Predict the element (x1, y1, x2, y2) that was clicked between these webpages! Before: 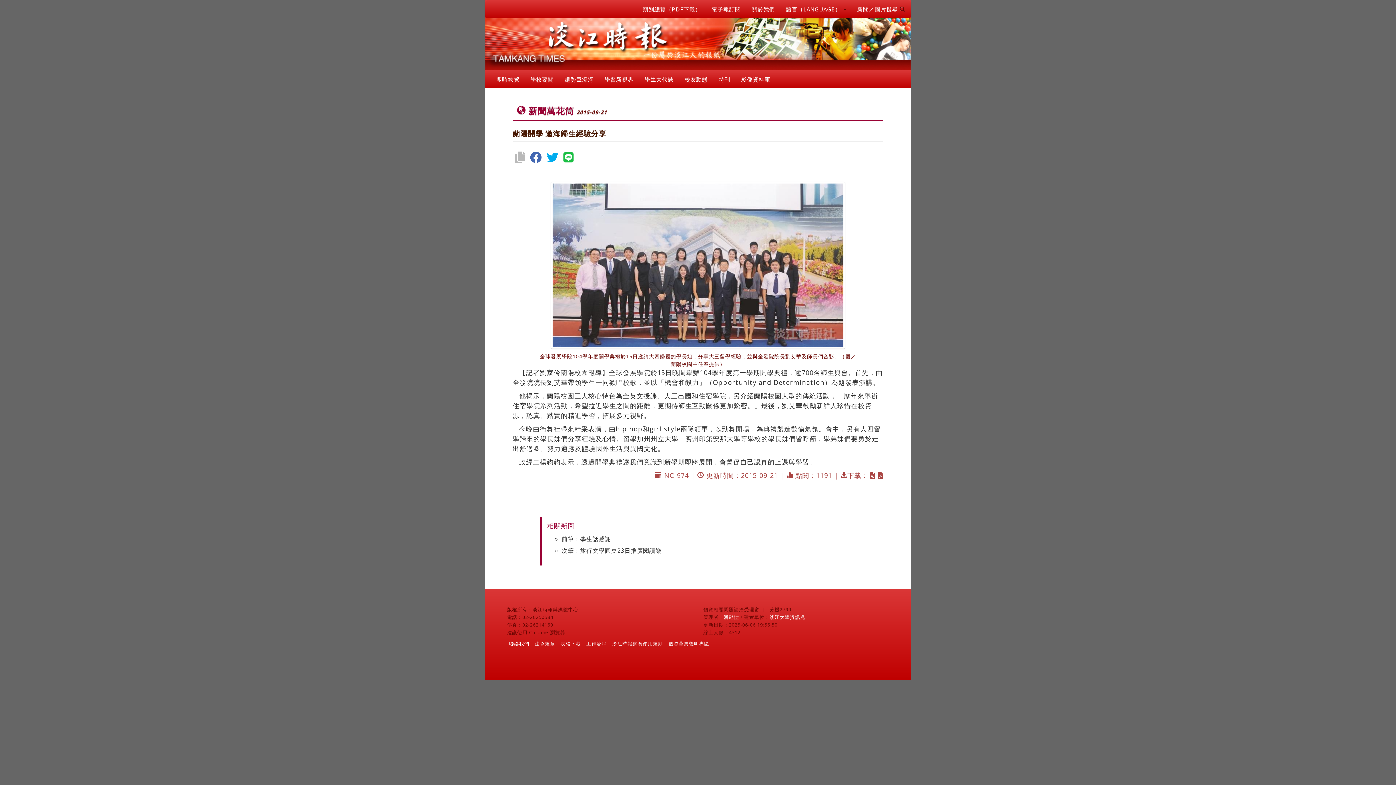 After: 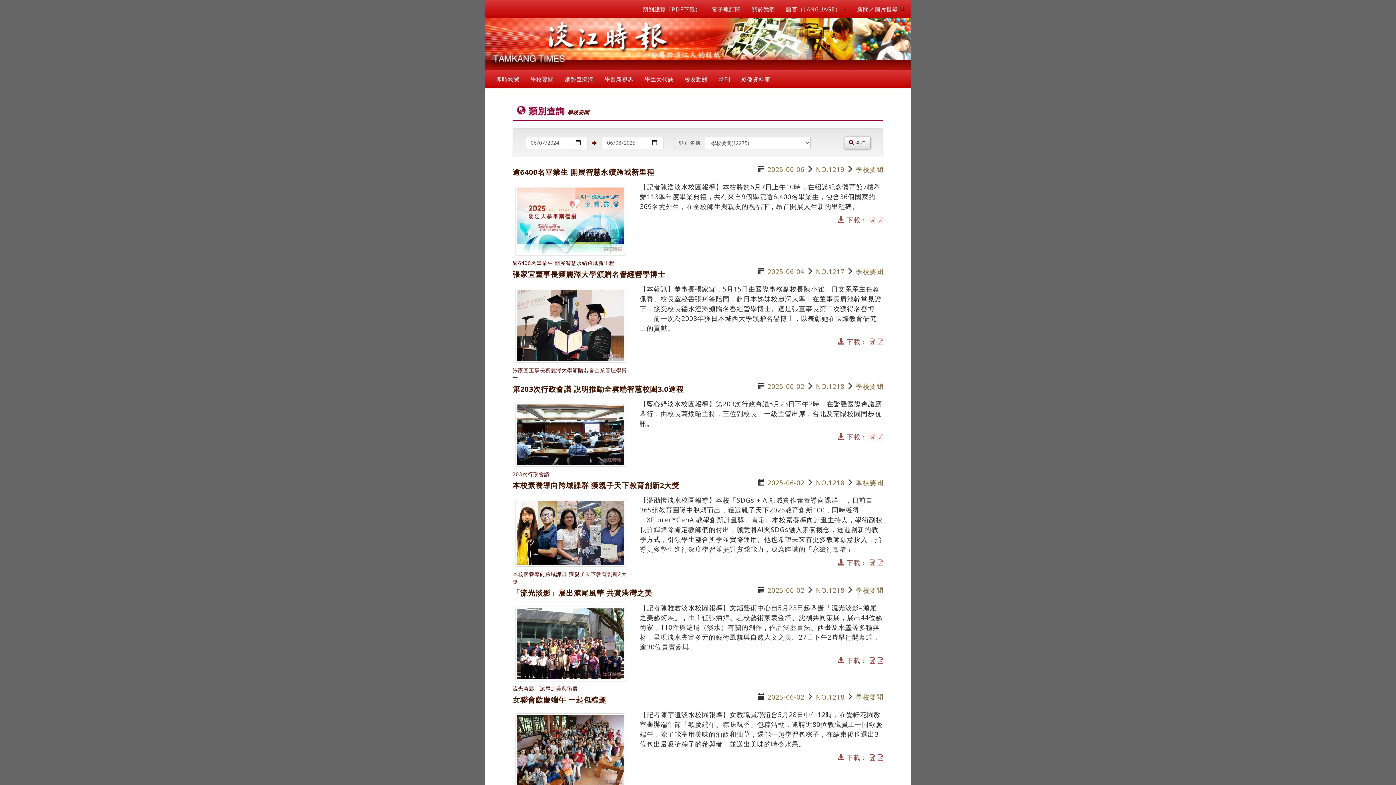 Action: bbox: (525, 70, 559, 88) label: 學校要聞